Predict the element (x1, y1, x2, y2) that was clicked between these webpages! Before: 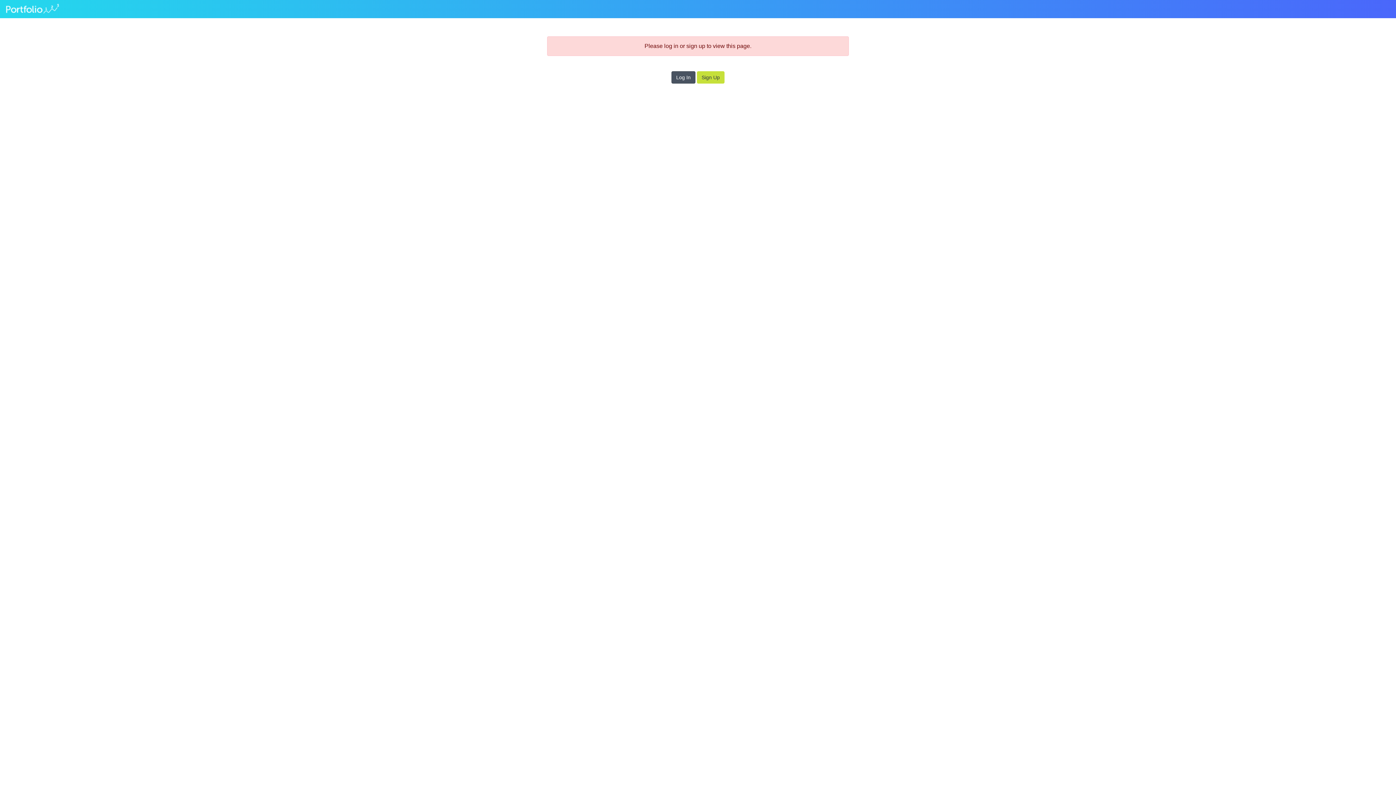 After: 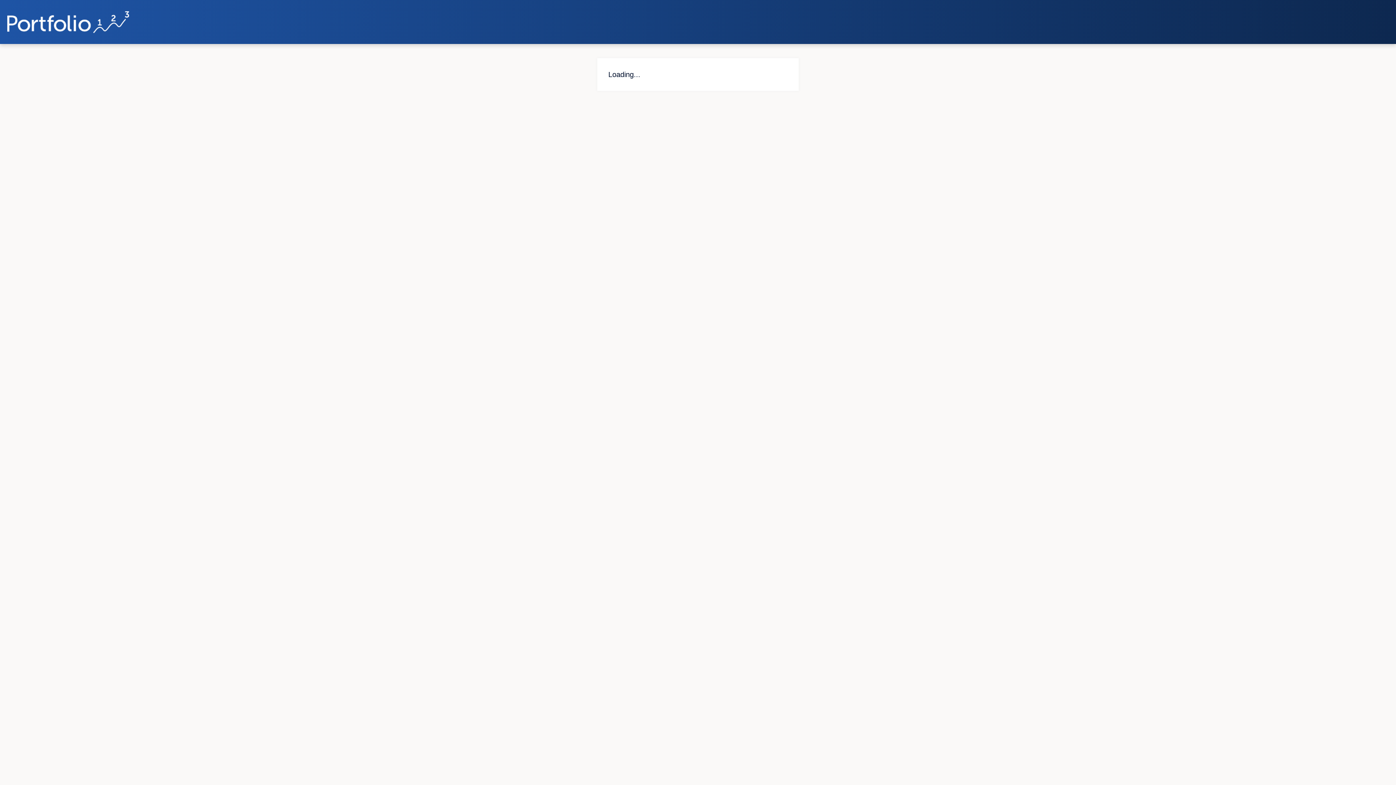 Action: bbox: (697, 71, 724, 83) label: Sign Up